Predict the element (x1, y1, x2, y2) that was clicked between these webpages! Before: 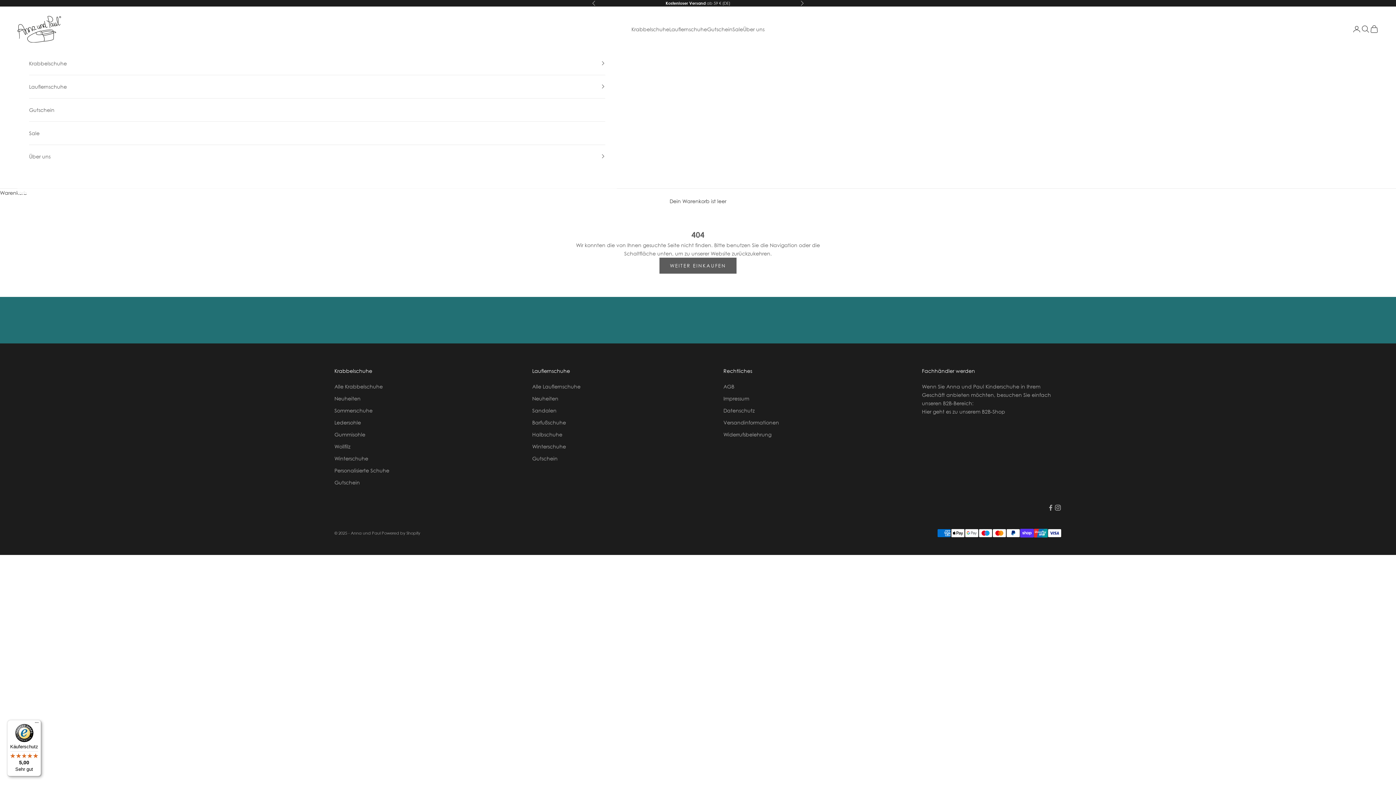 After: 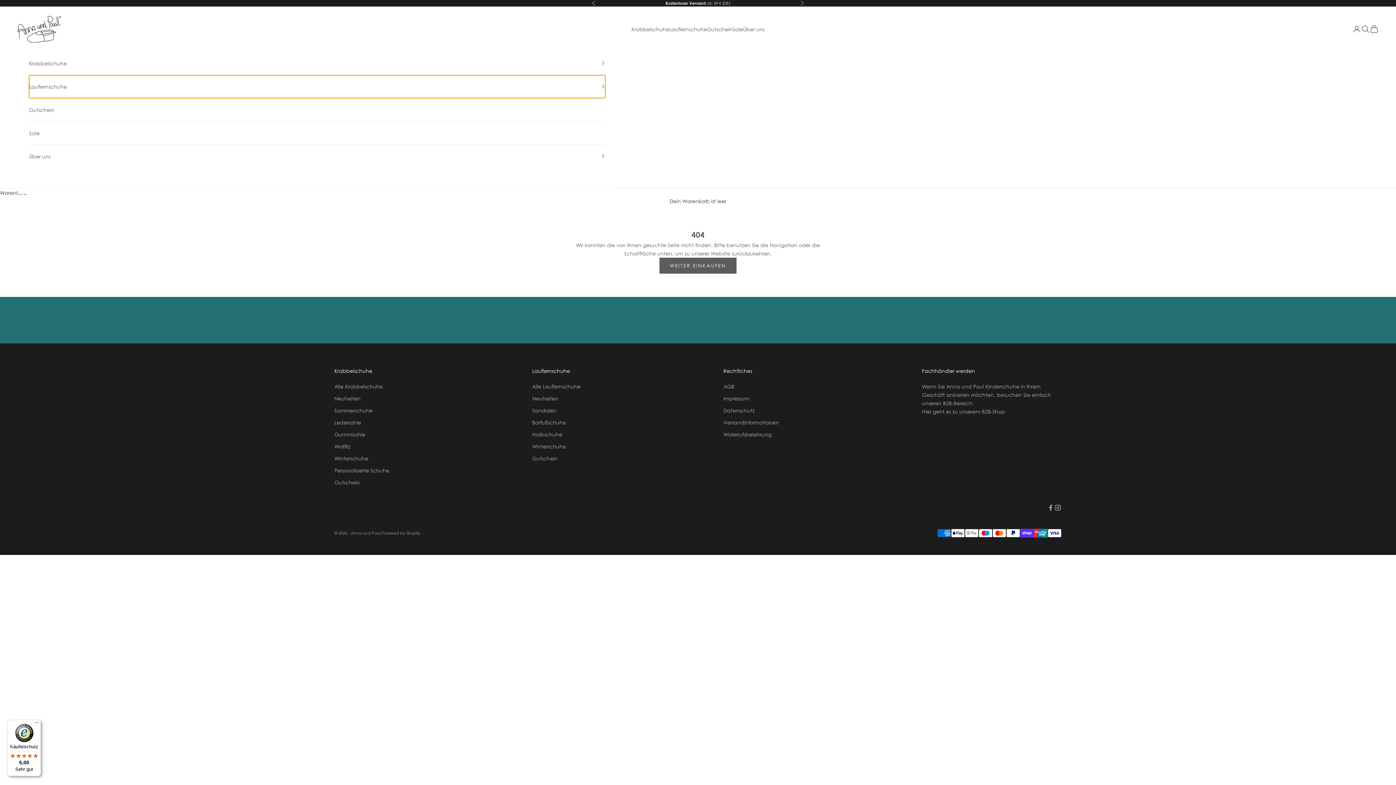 Action: label: Lauflernschuhe bbox: (29, 75, 605, 98)